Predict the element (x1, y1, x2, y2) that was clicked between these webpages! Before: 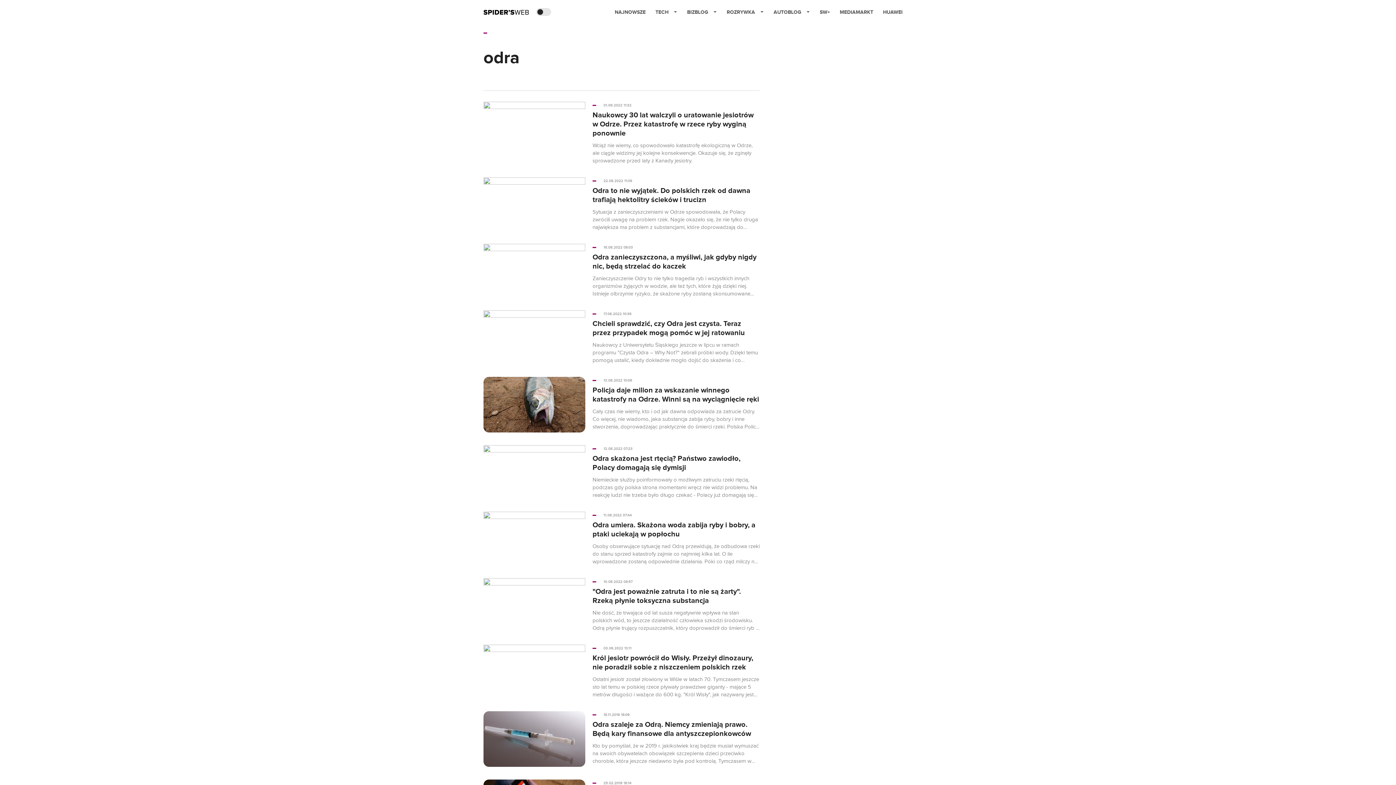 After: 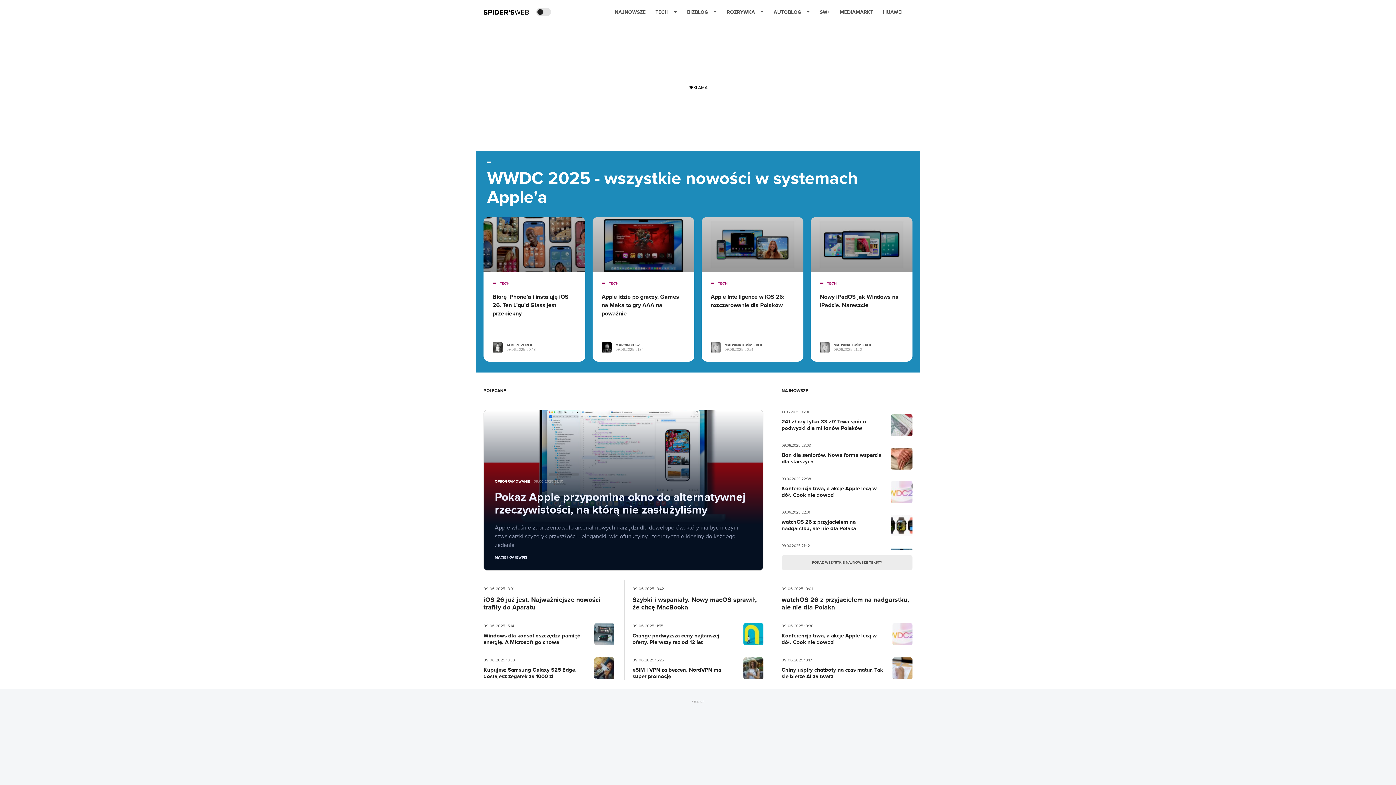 Action: bbox: (483, 9, 529, 14) label: Home